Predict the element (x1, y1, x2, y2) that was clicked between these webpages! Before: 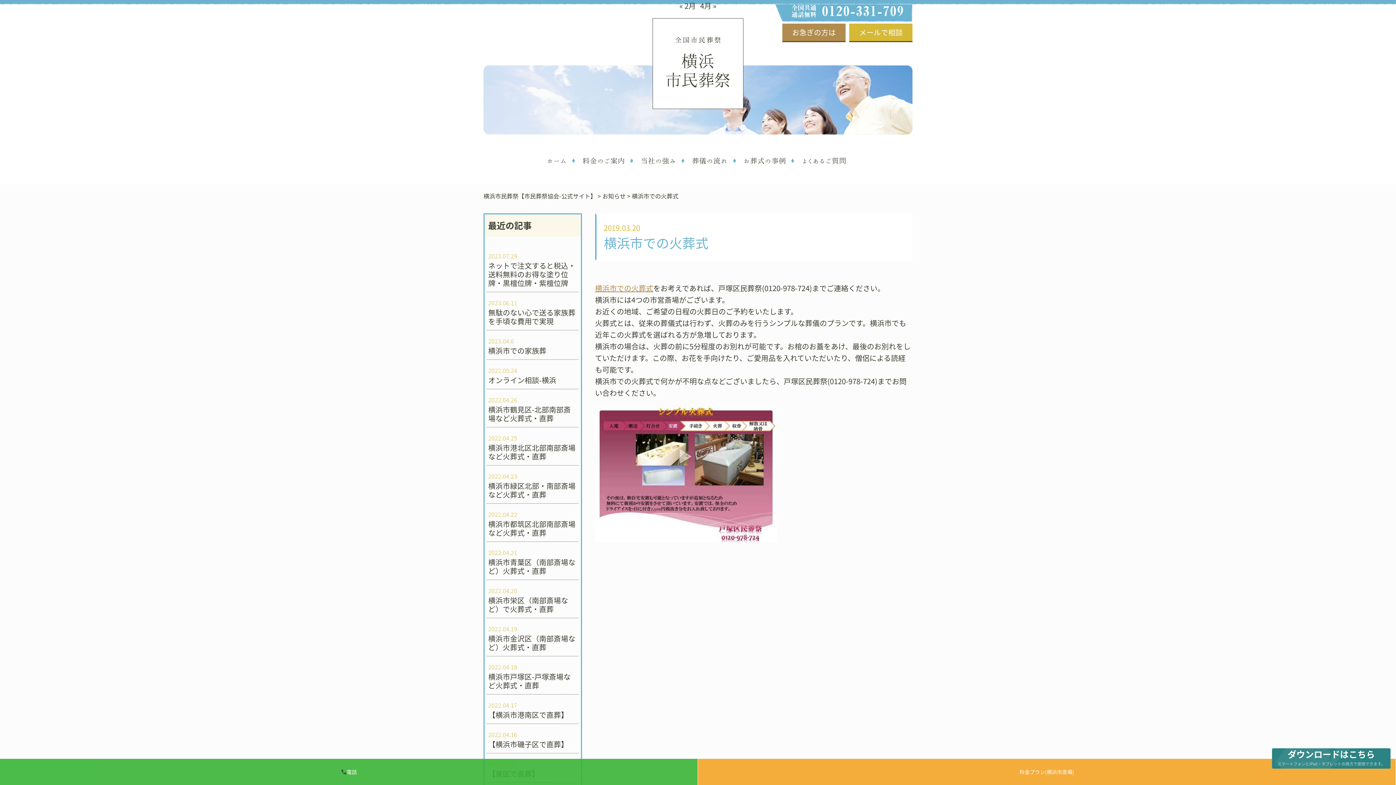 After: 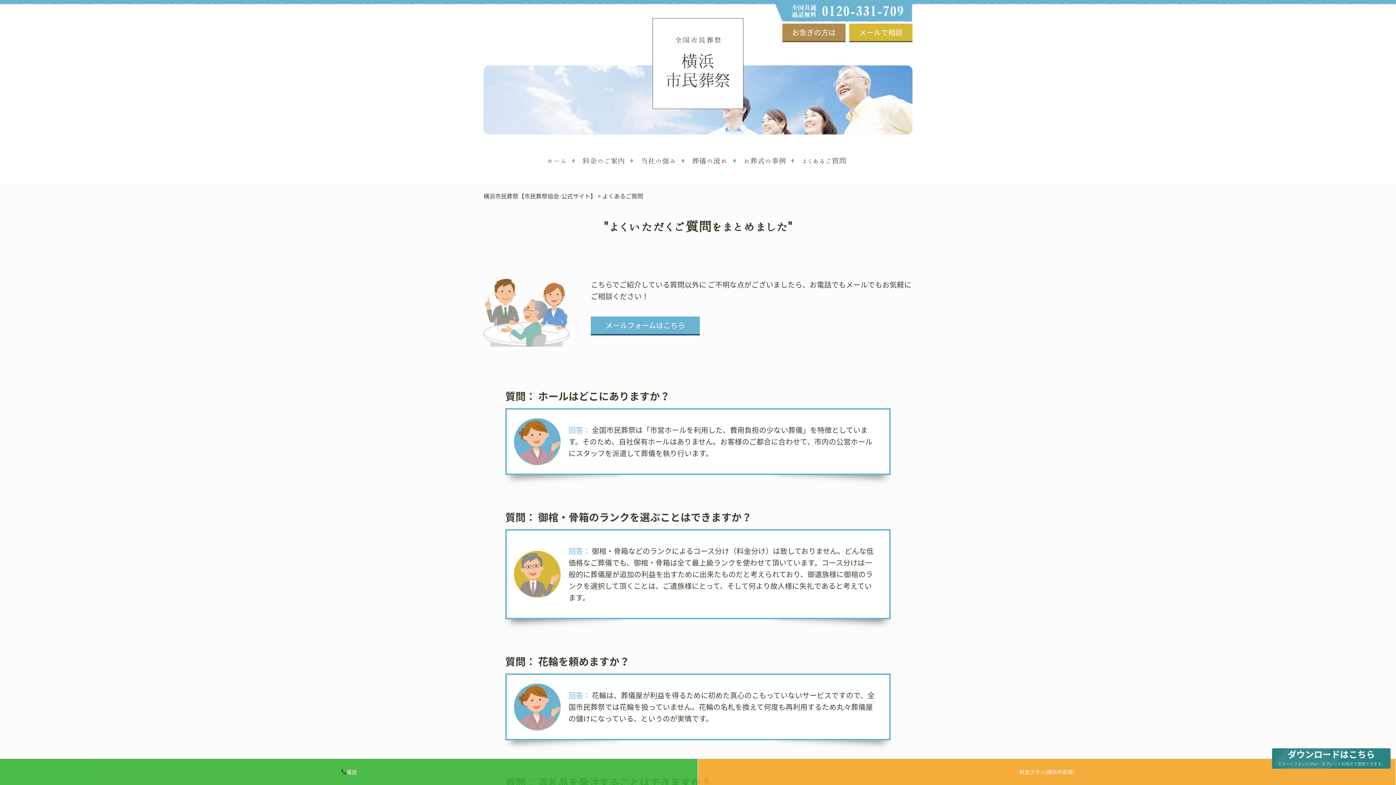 Action: label: よくあるご質問 bbox: (800, 152, 848, 169)